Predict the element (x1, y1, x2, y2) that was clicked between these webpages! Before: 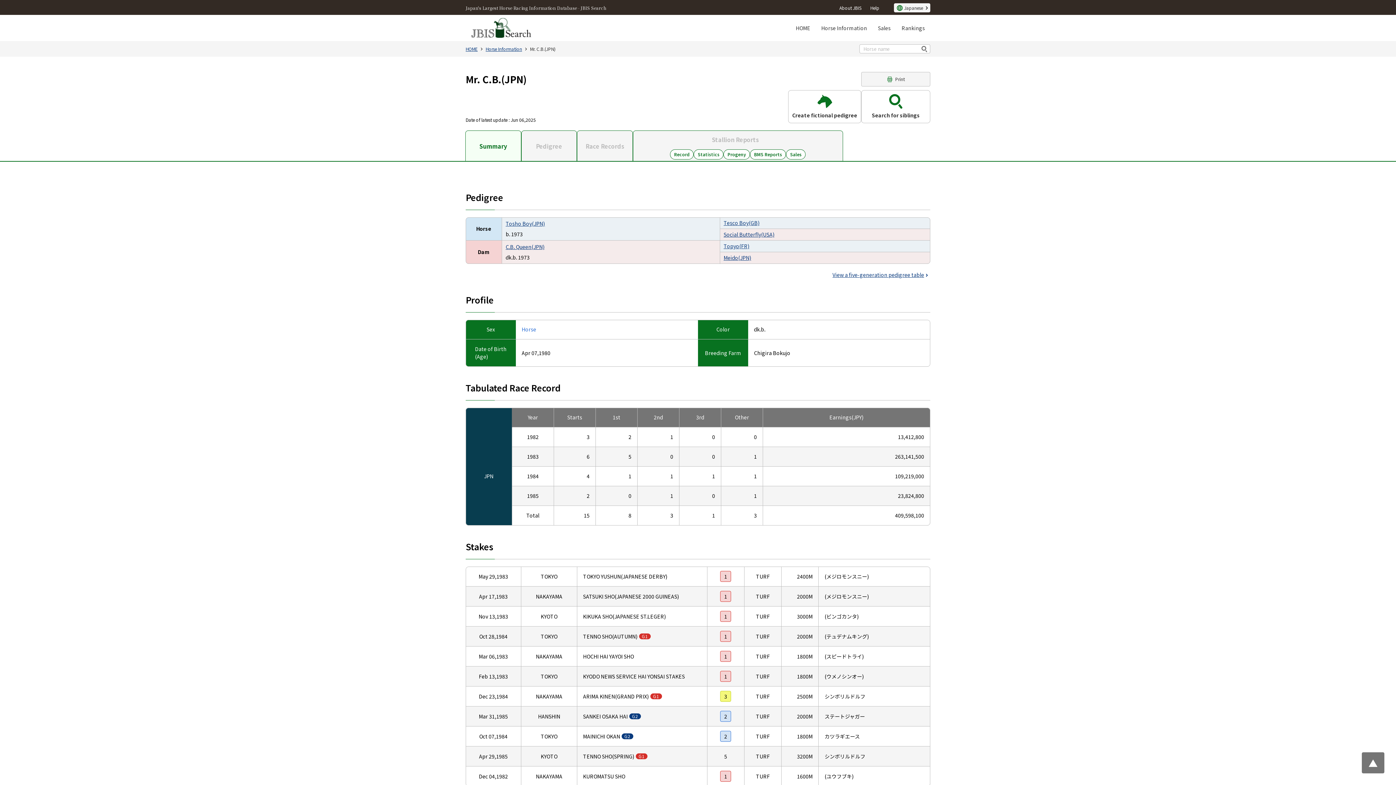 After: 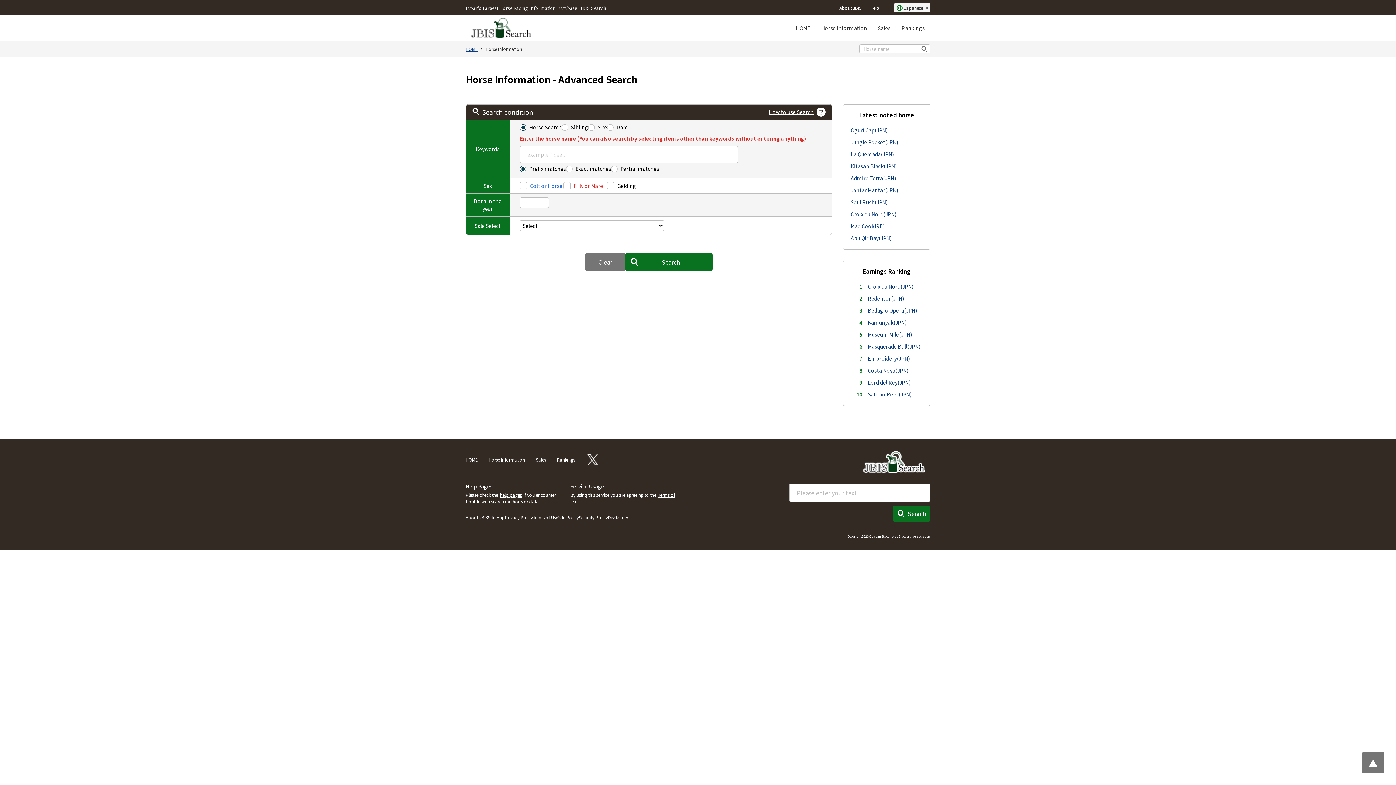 Action: label: Horse Information bbox: (821, 24, 867, 31)